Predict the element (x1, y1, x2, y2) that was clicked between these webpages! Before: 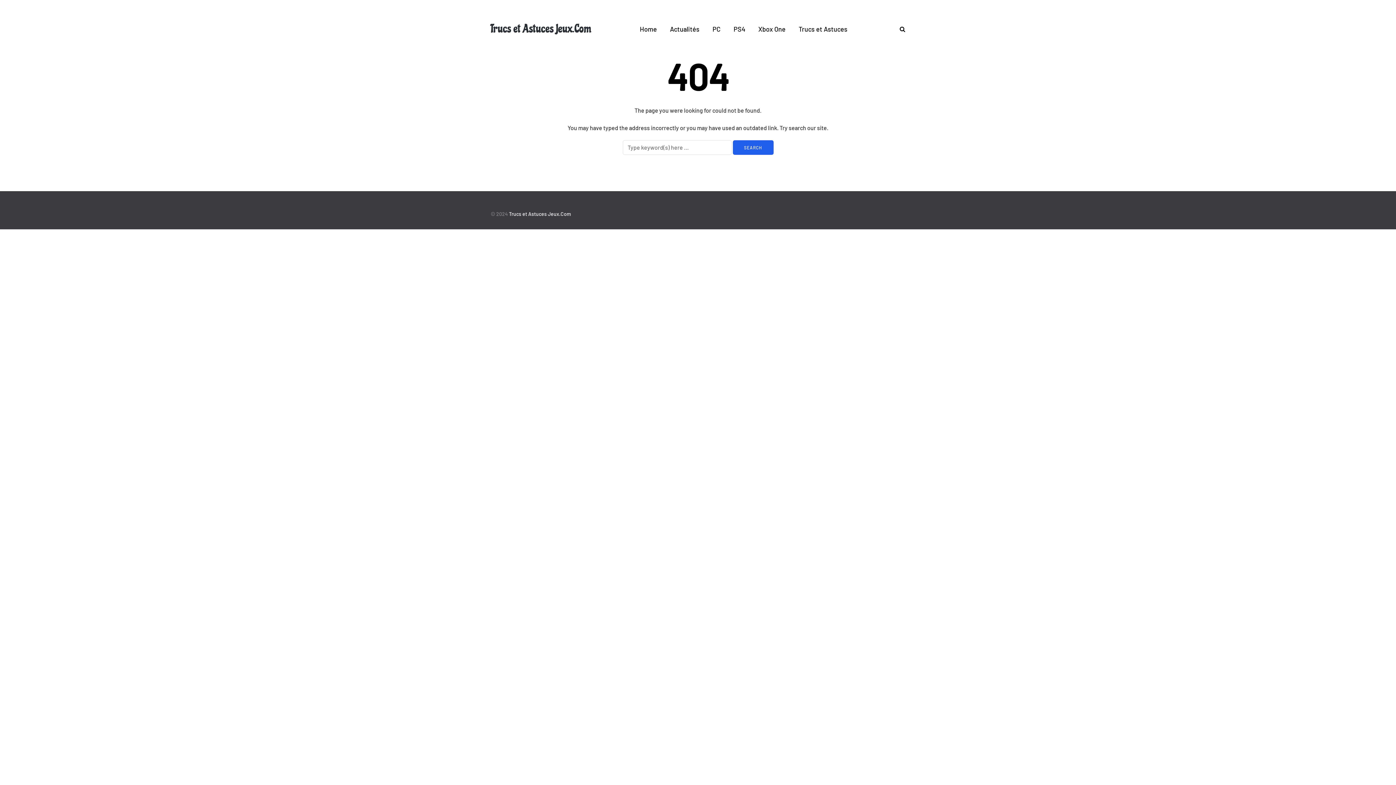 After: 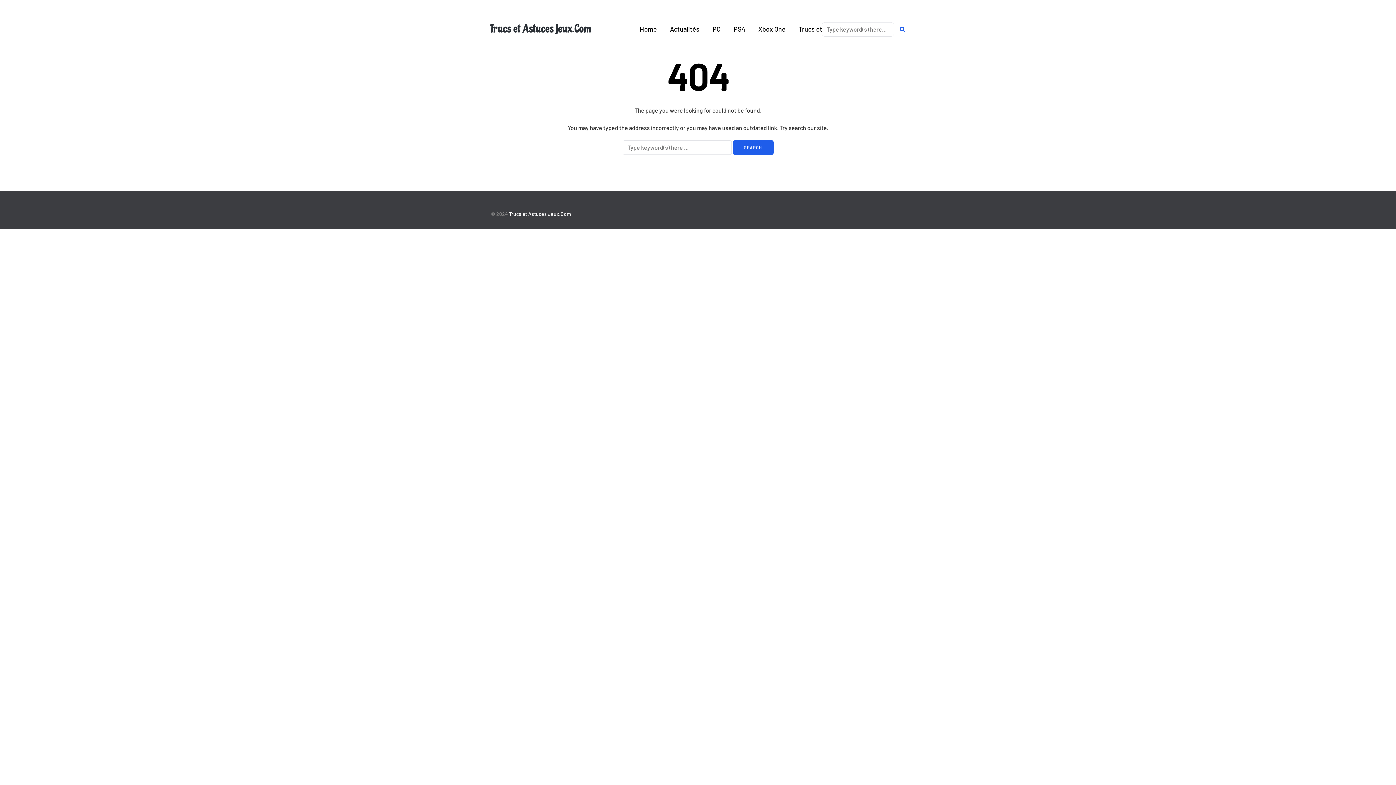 Action: bbox: (894, 25, 905, 32) label: Search toggle